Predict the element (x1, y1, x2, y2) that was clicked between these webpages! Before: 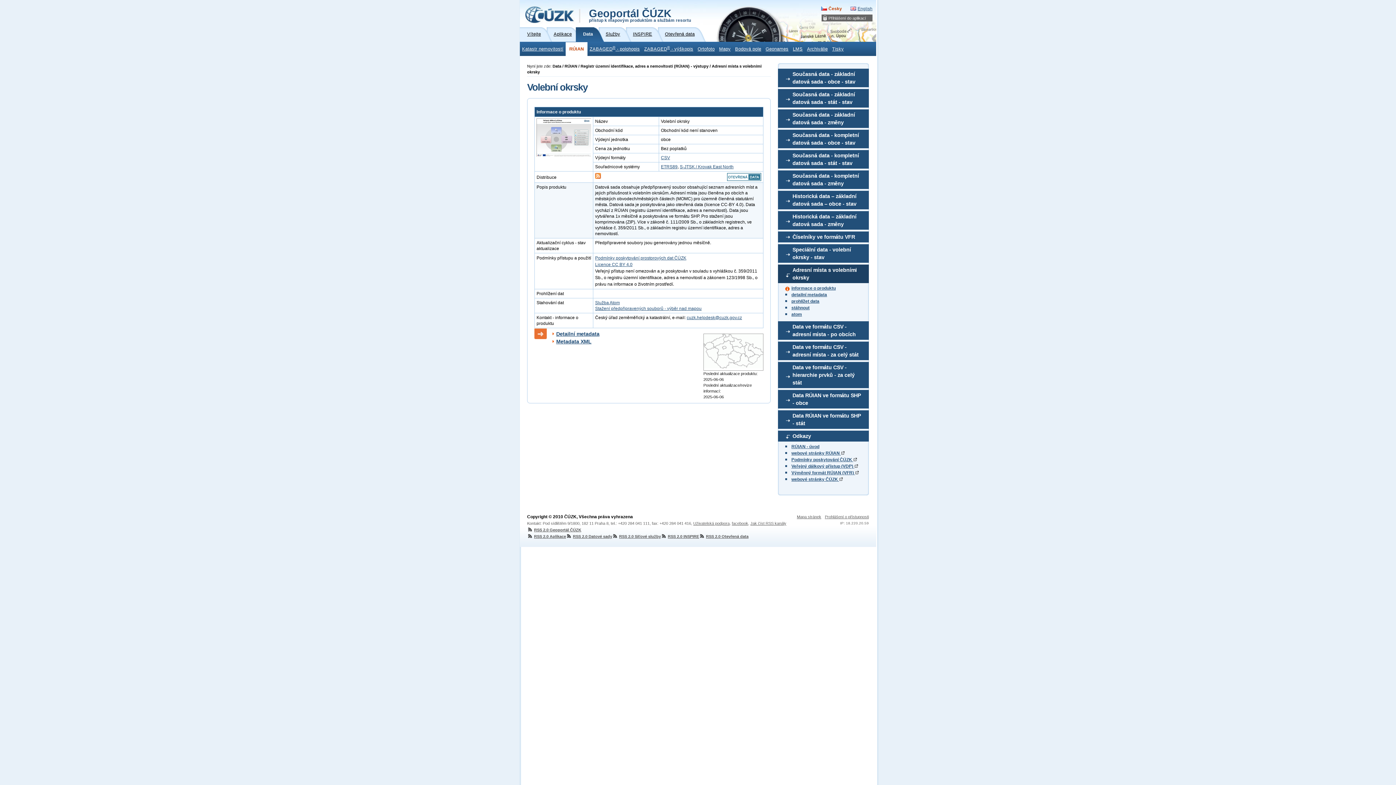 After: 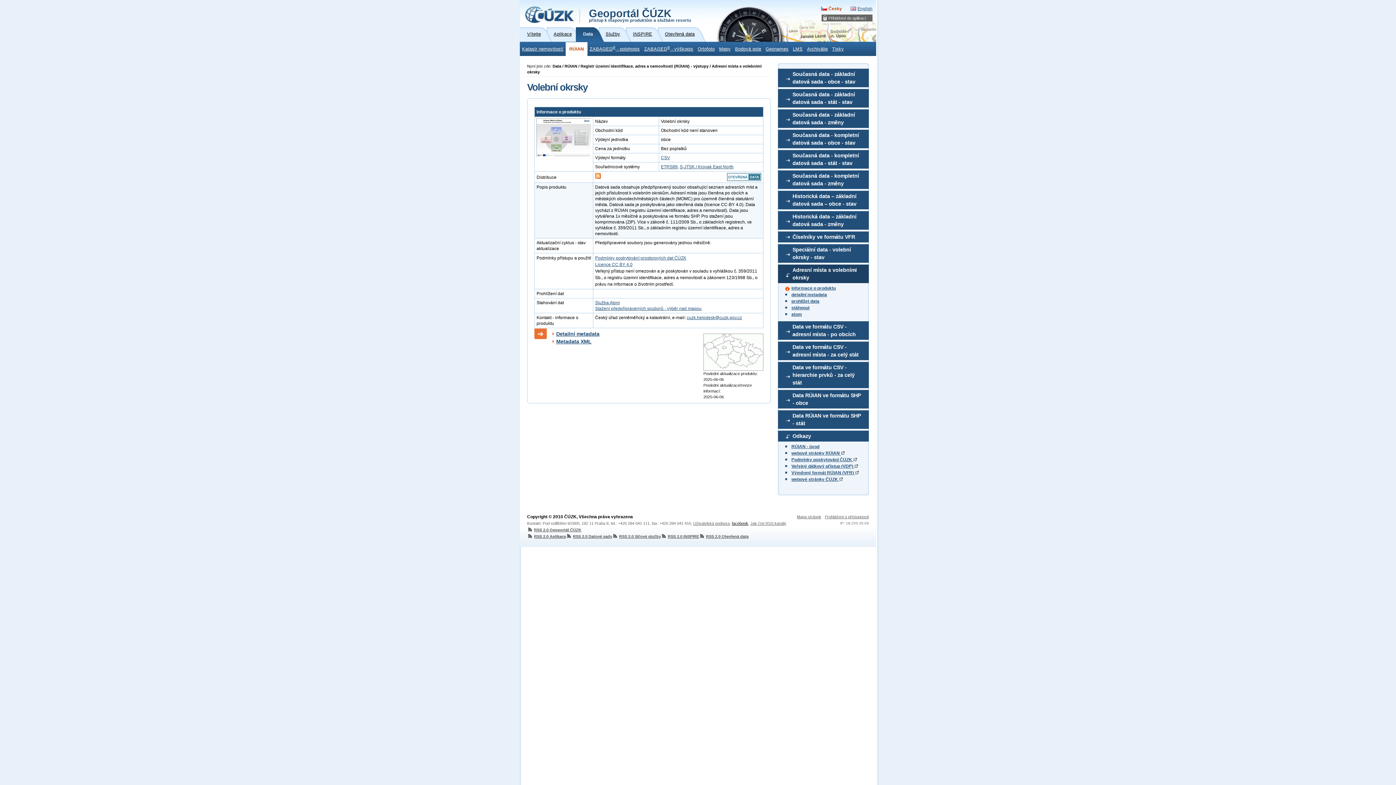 Action: label: facebook bbox: (732, 521, 748, 525)